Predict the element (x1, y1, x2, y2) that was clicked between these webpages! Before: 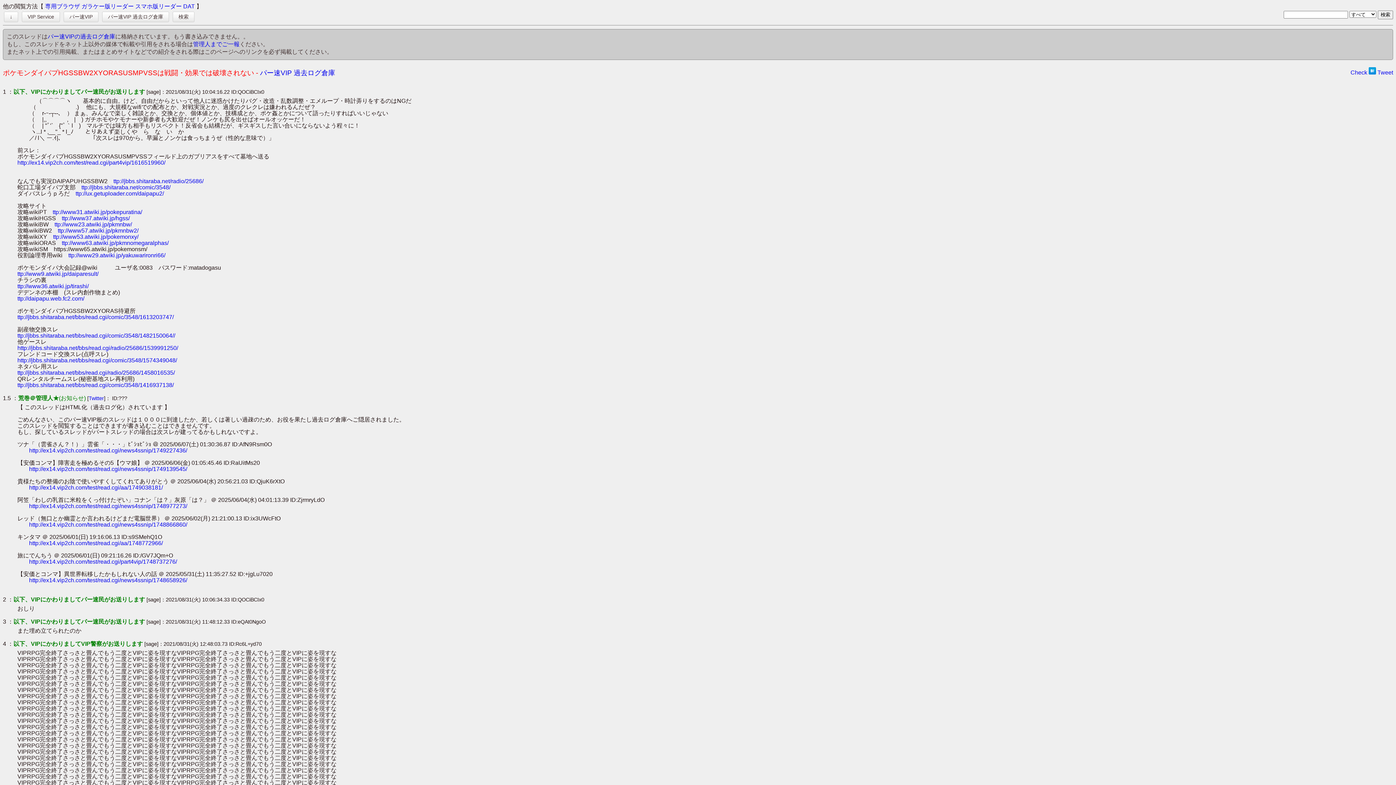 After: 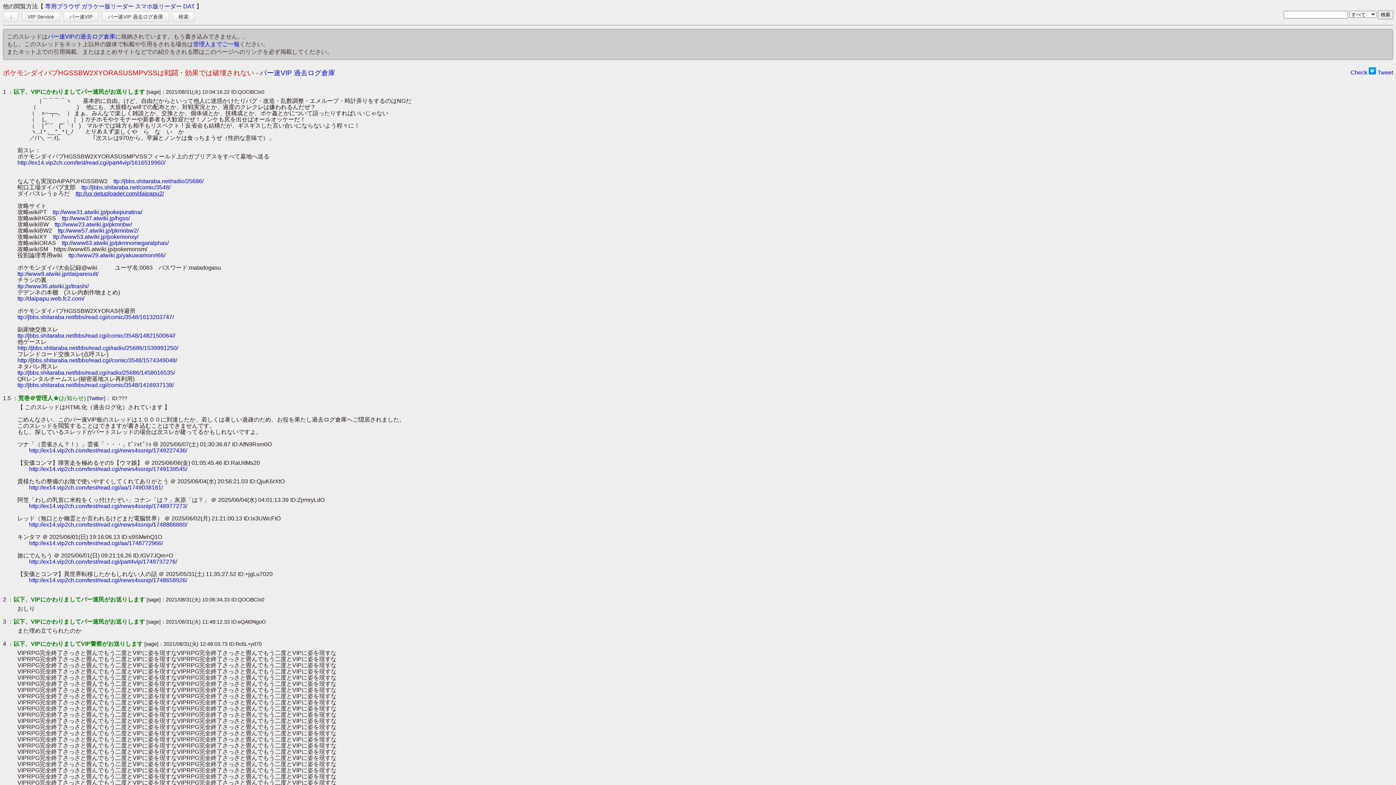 Action: bbox: (75, 190, 164, 196) label: ttp://ux.getuploader.com/daipapu2/